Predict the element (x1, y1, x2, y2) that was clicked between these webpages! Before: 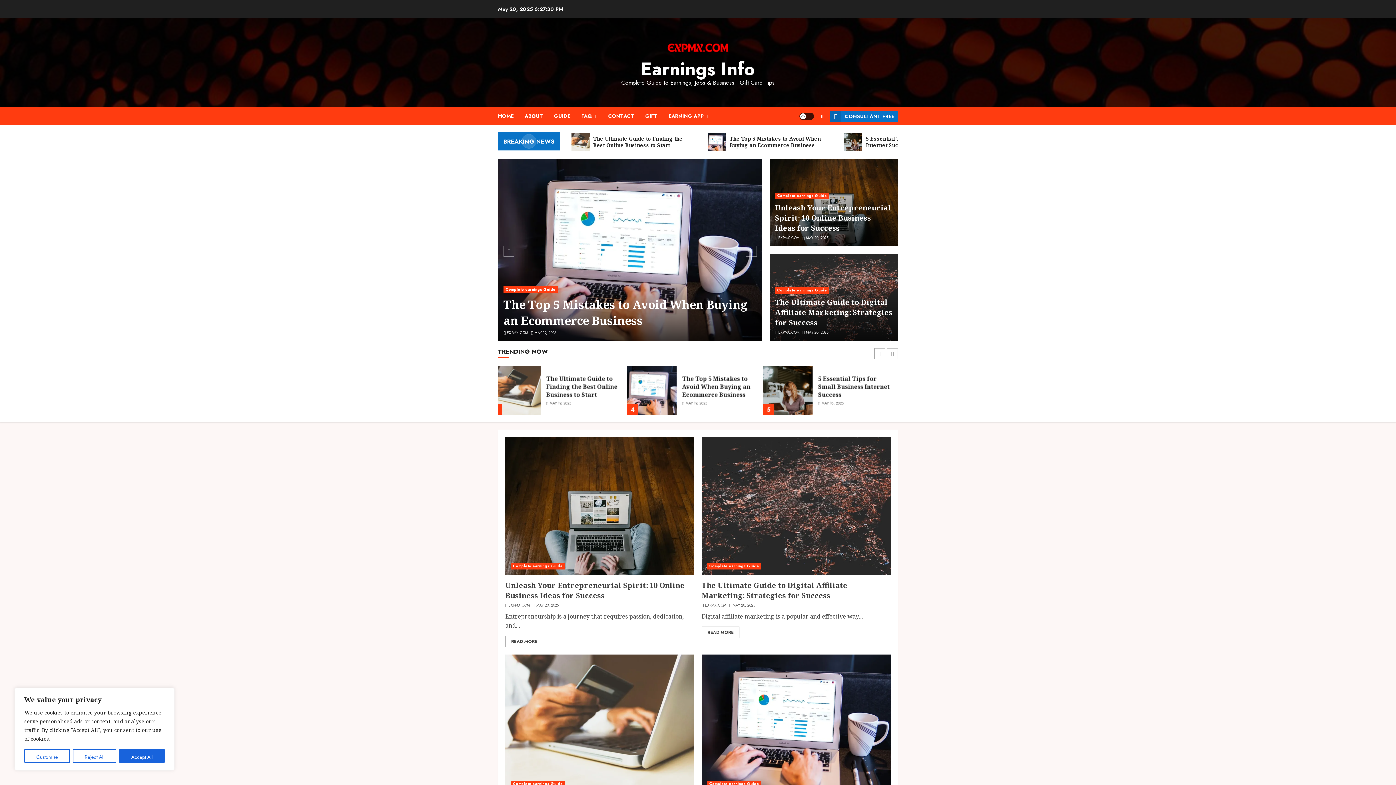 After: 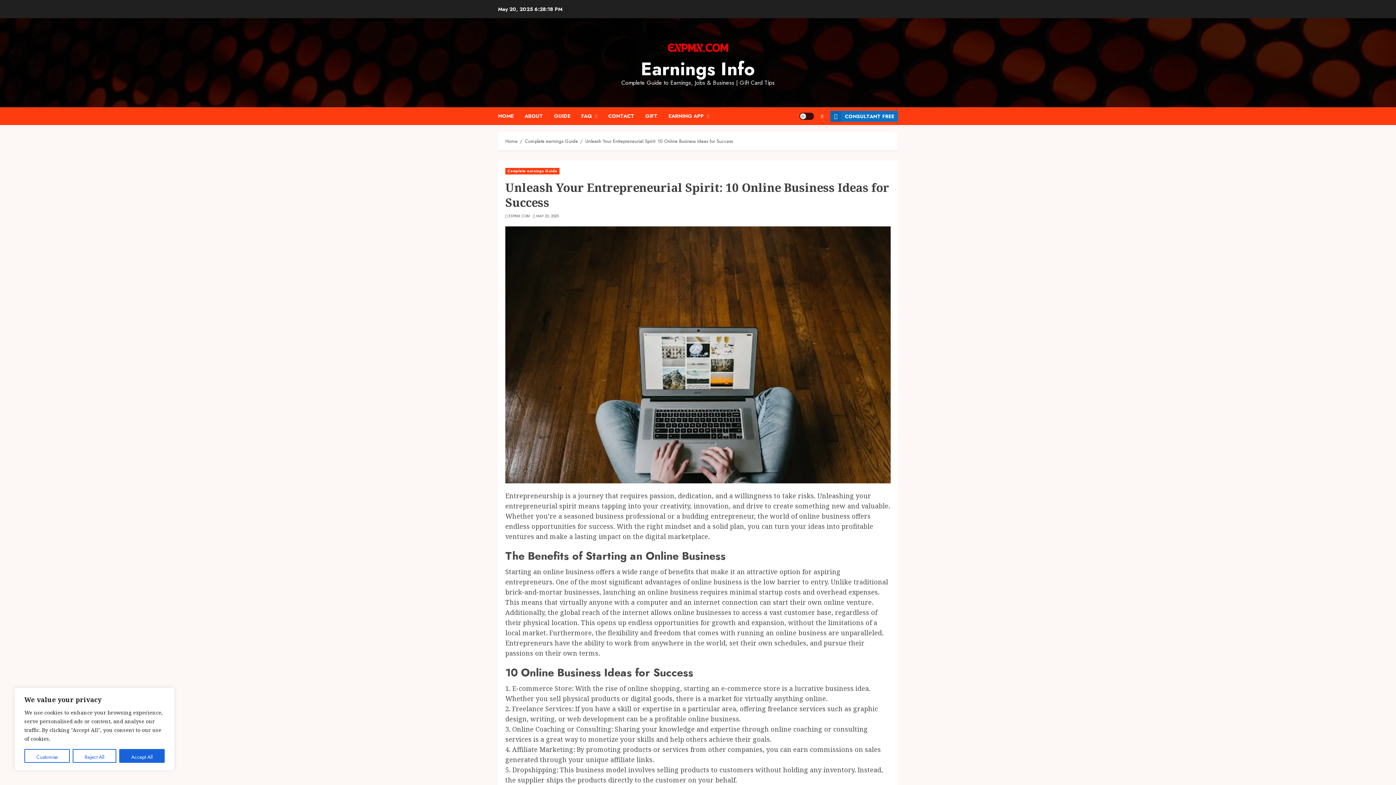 Action: label: Unleash Your Entrepreneurial Spirit: 10 Online Business Ideas for Success bbox: (505, 580, 684, 601)